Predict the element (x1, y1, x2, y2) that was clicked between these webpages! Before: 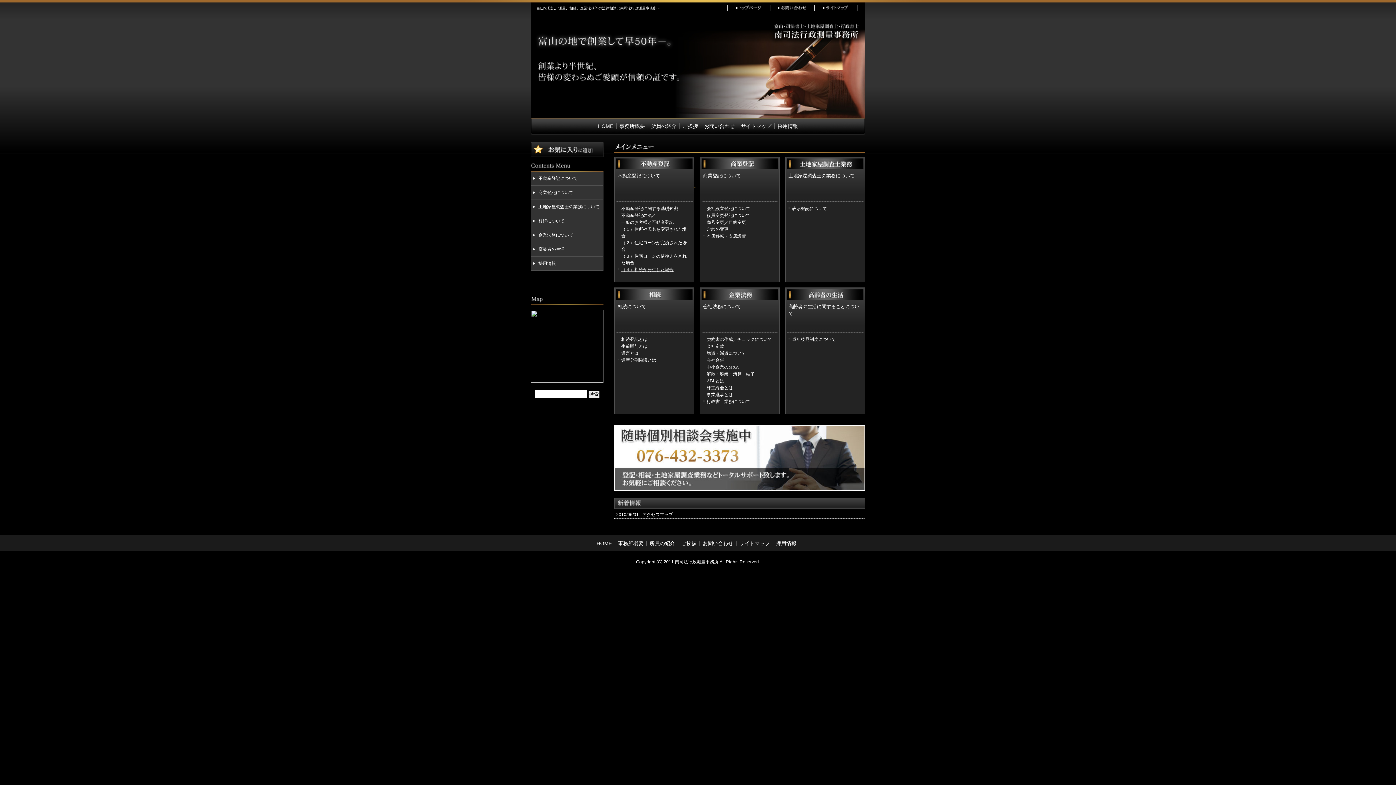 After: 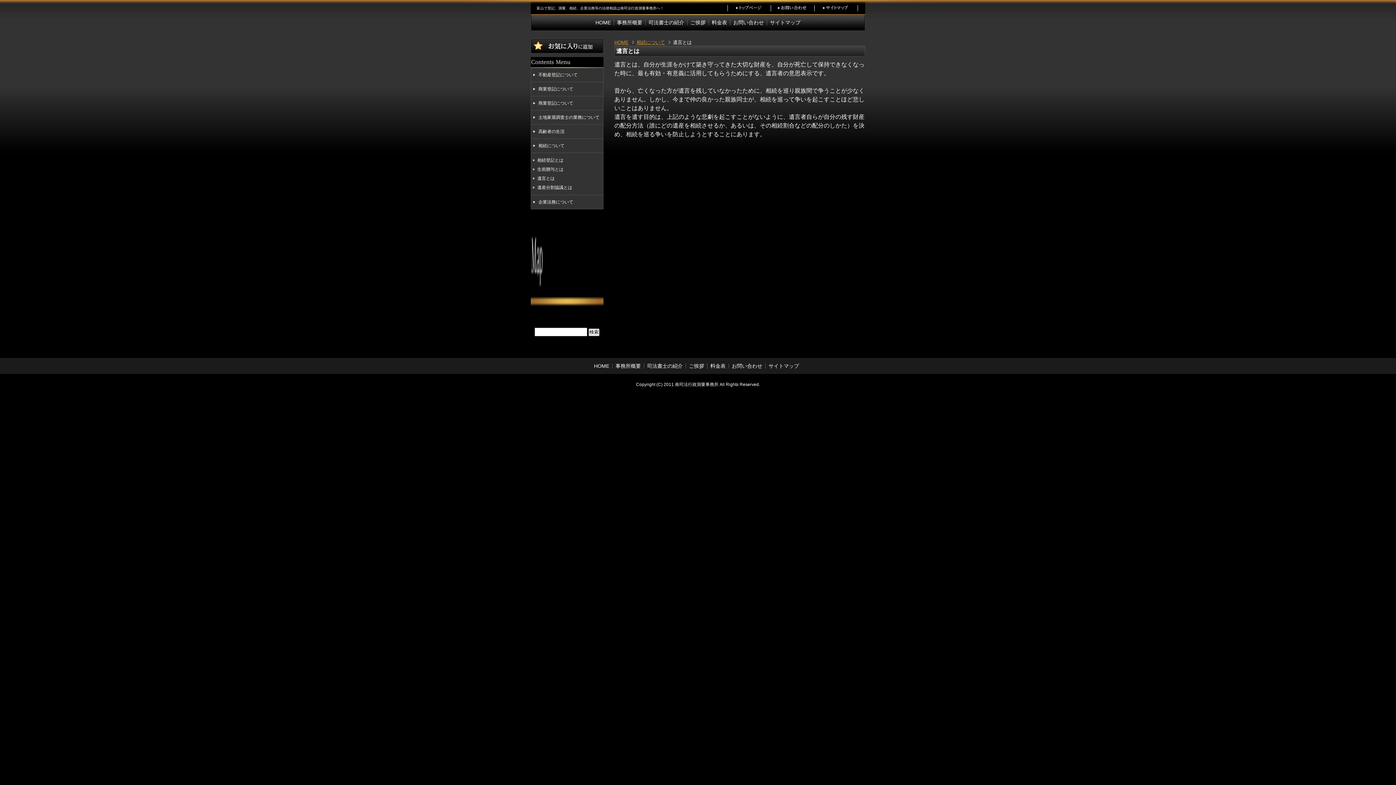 Action: label: 遺言とは bbox: (621, 351, 638, 356)